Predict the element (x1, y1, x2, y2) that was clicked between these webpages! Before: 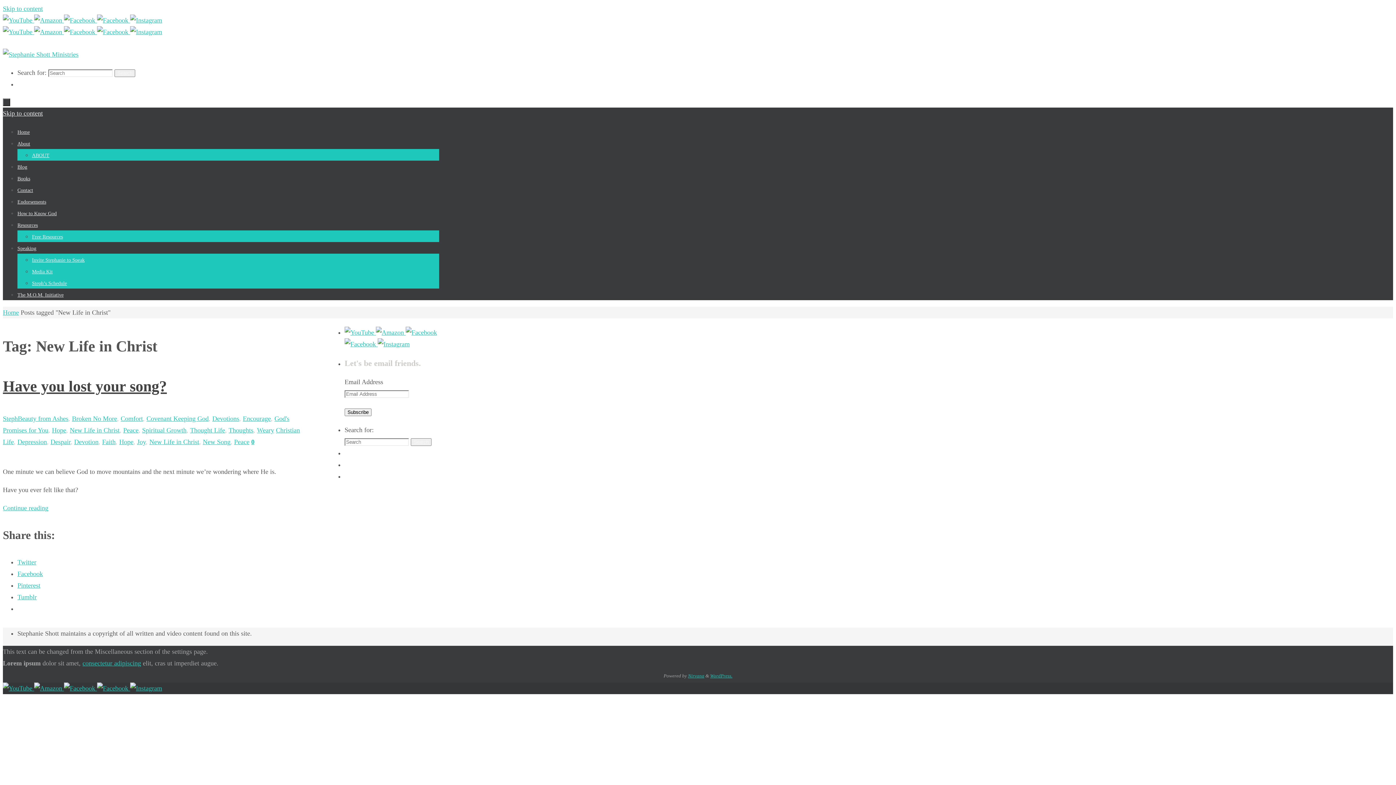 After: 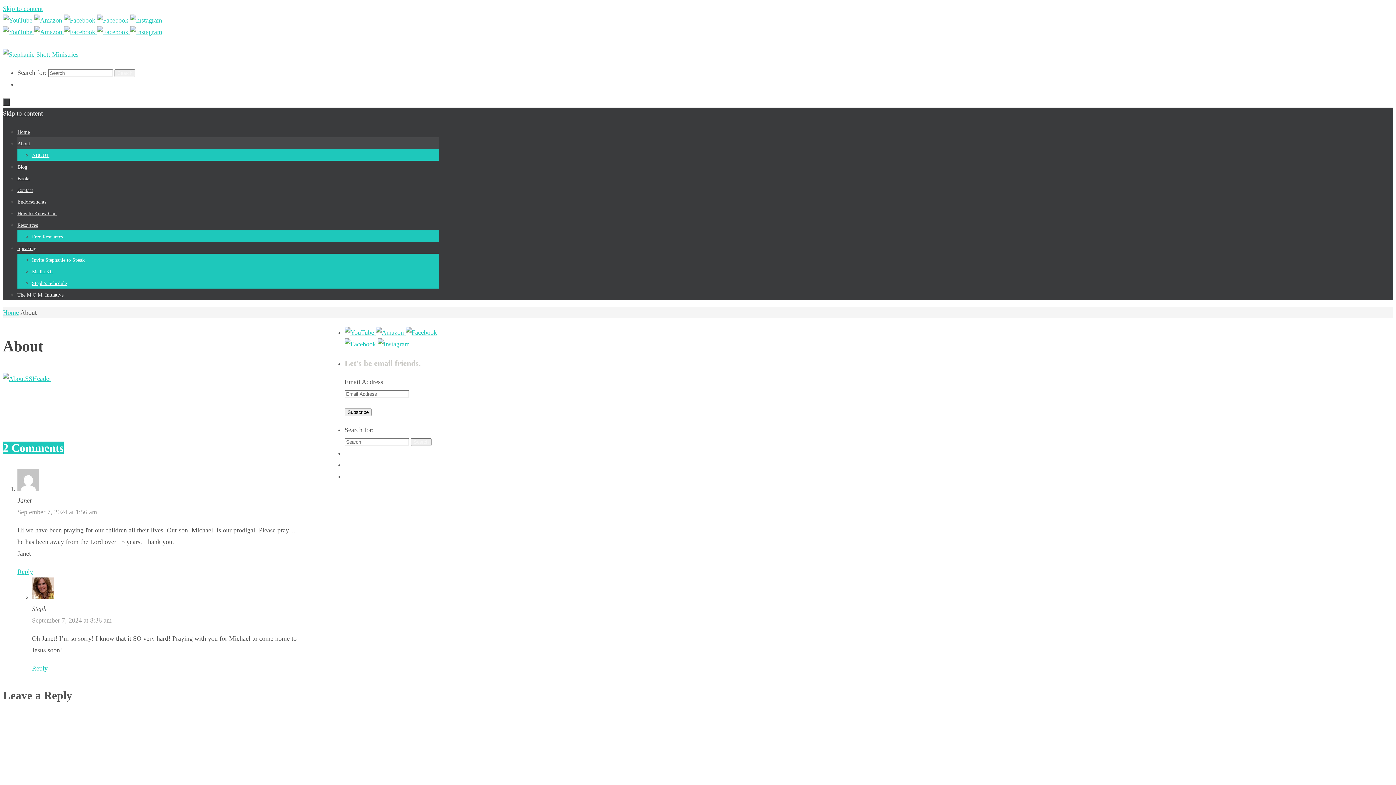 Action: bbox: (17, 141, 30, 146) label: About